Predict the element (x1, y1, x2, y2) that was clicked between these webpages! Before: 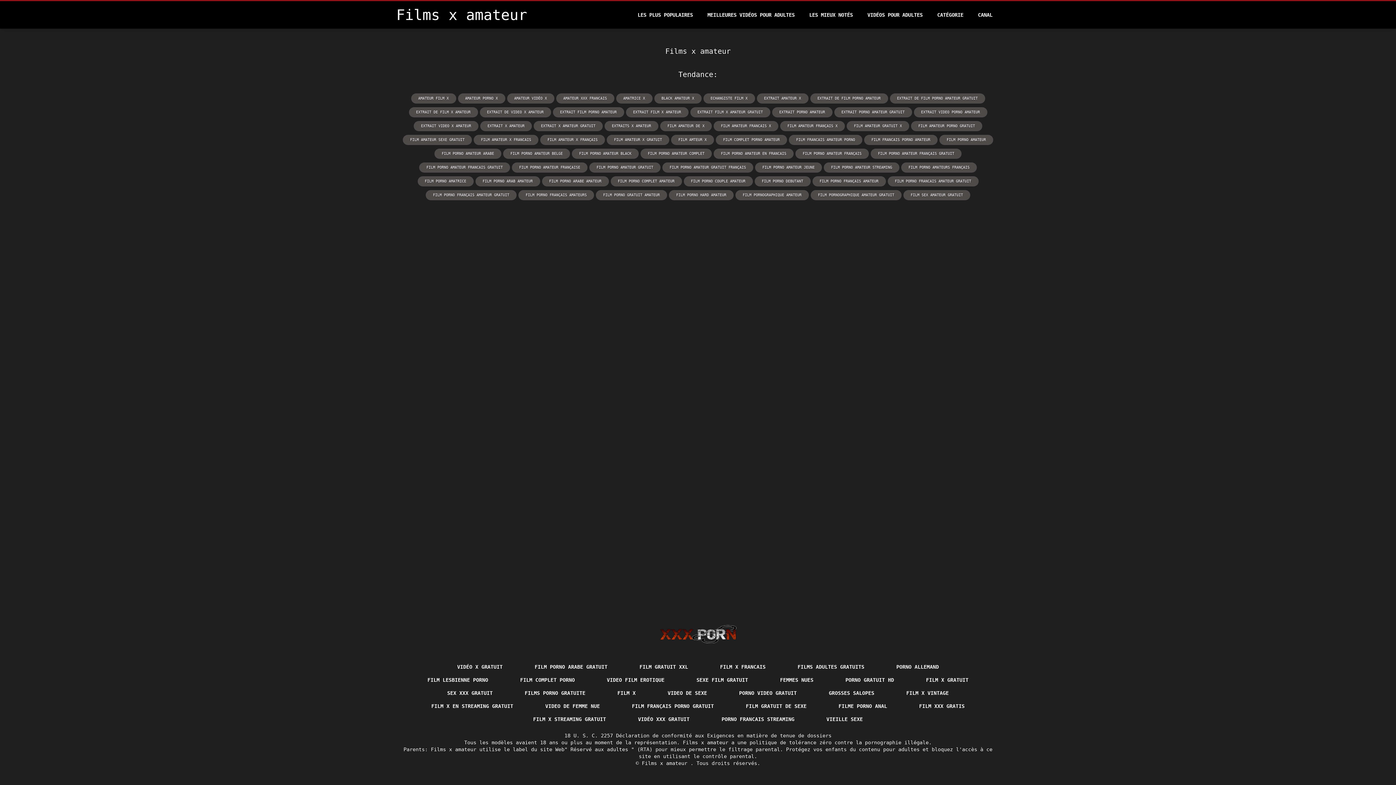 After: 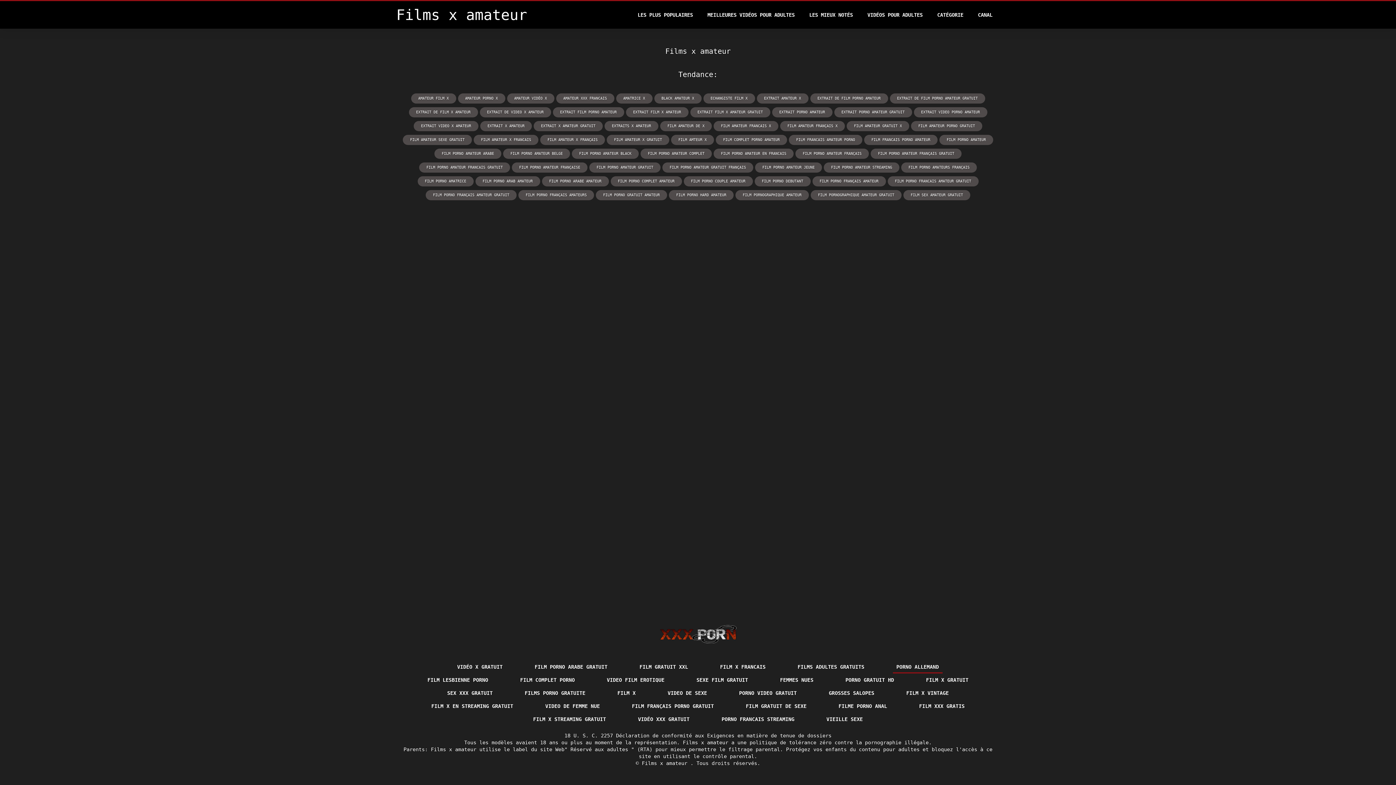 Action: label: PORNO ALLEMAND bbox: (892, 660, 942, 673)